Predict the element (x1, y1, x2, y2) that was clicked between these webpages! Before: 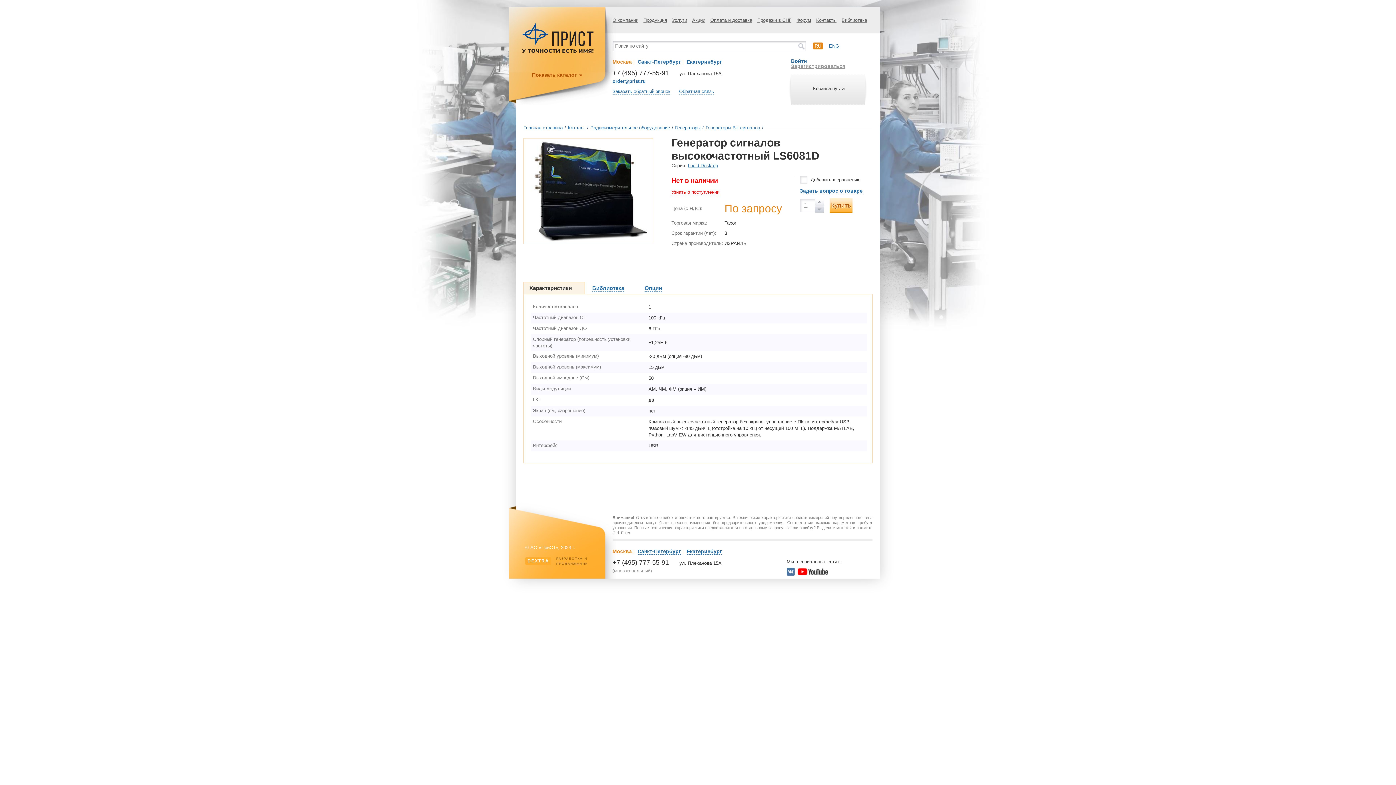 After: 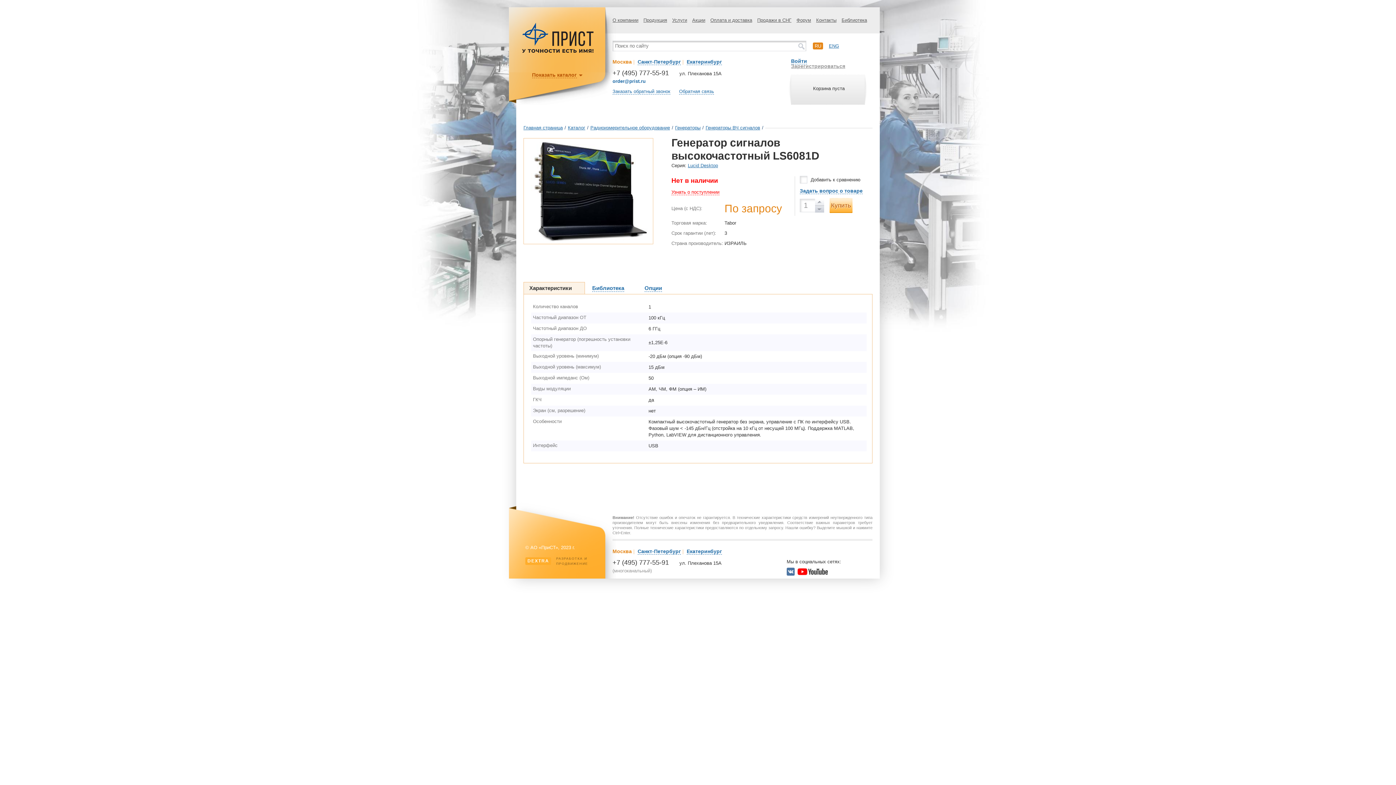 Action: bbox: (612, 78, 645, 84) label: order@prist.ru